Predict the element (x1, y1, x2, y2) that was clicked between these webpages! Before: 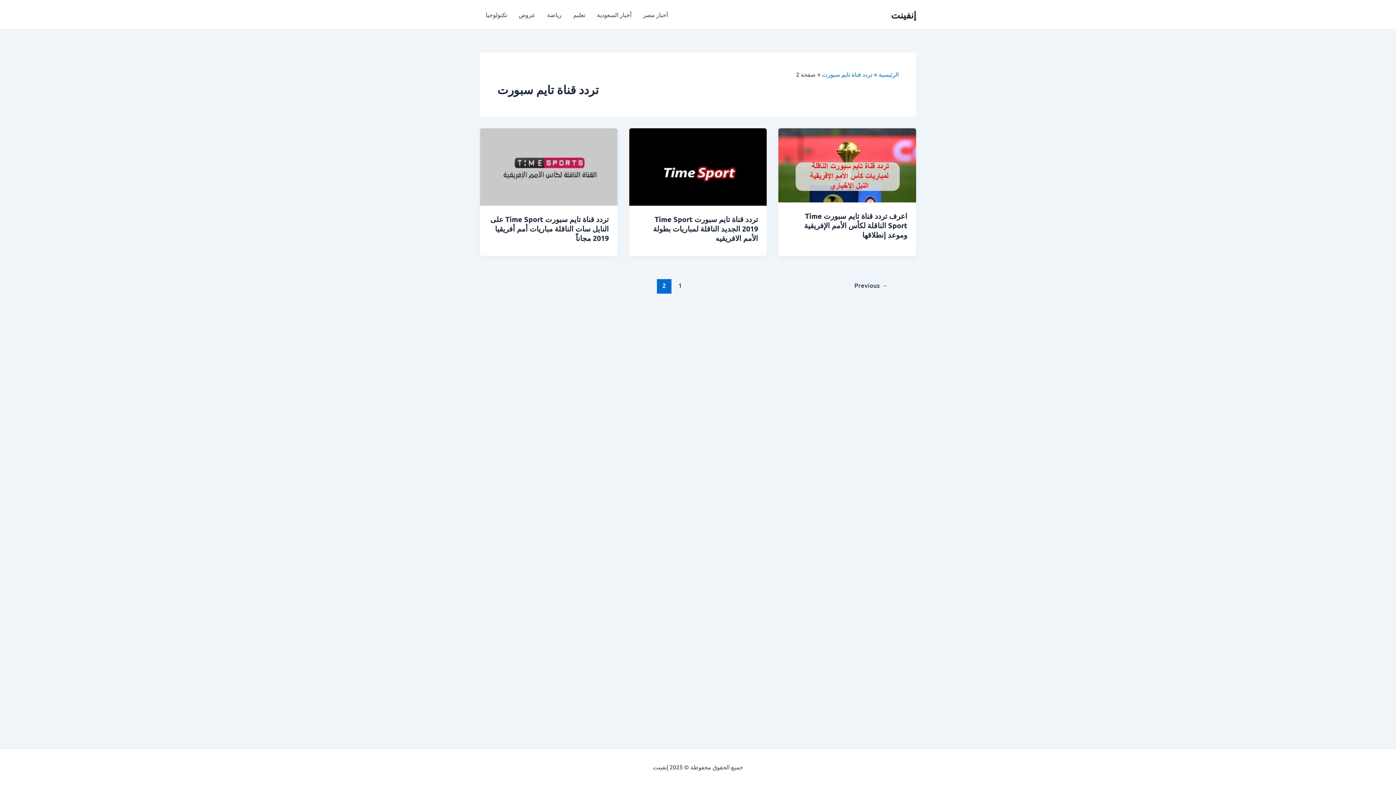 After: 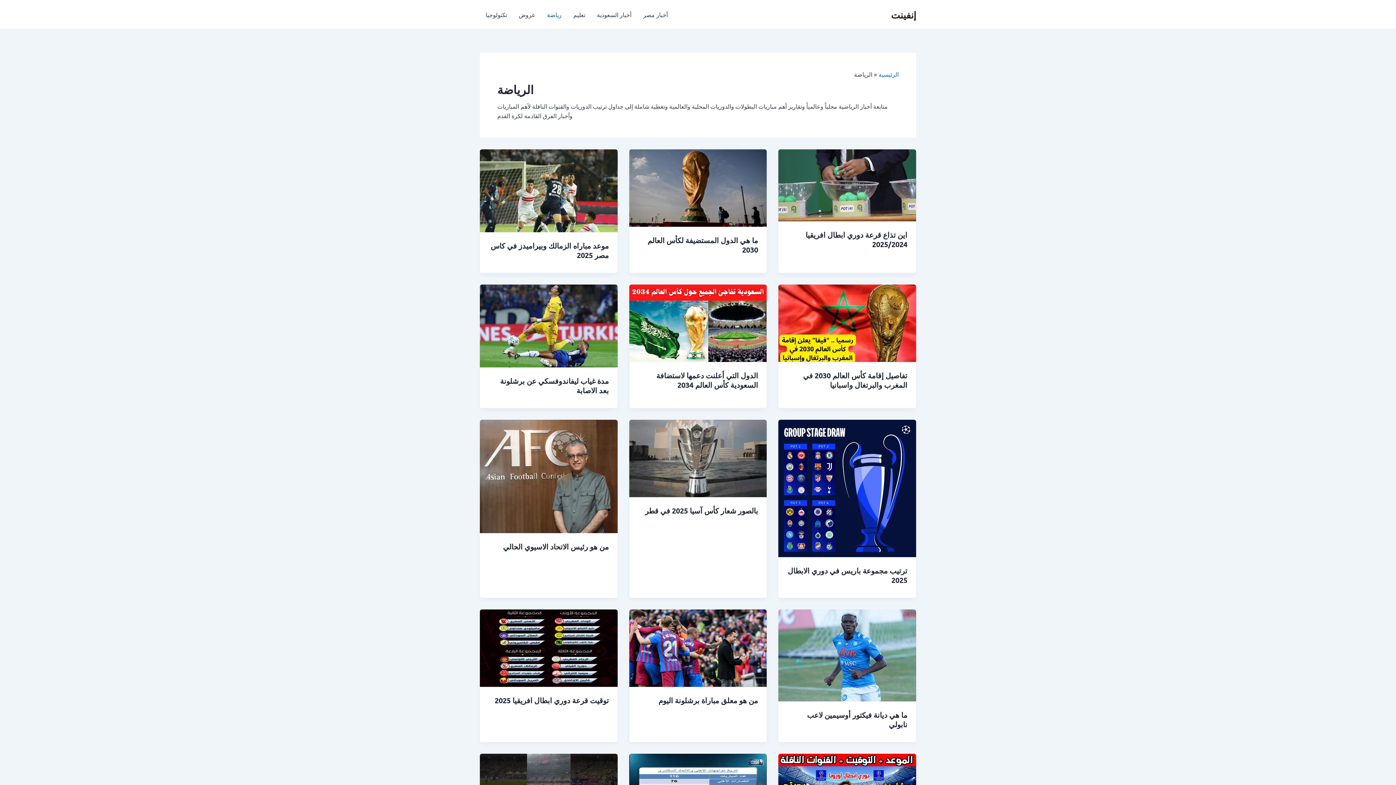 Action: bbox: (541, 0, 567, 29) label: رياضة